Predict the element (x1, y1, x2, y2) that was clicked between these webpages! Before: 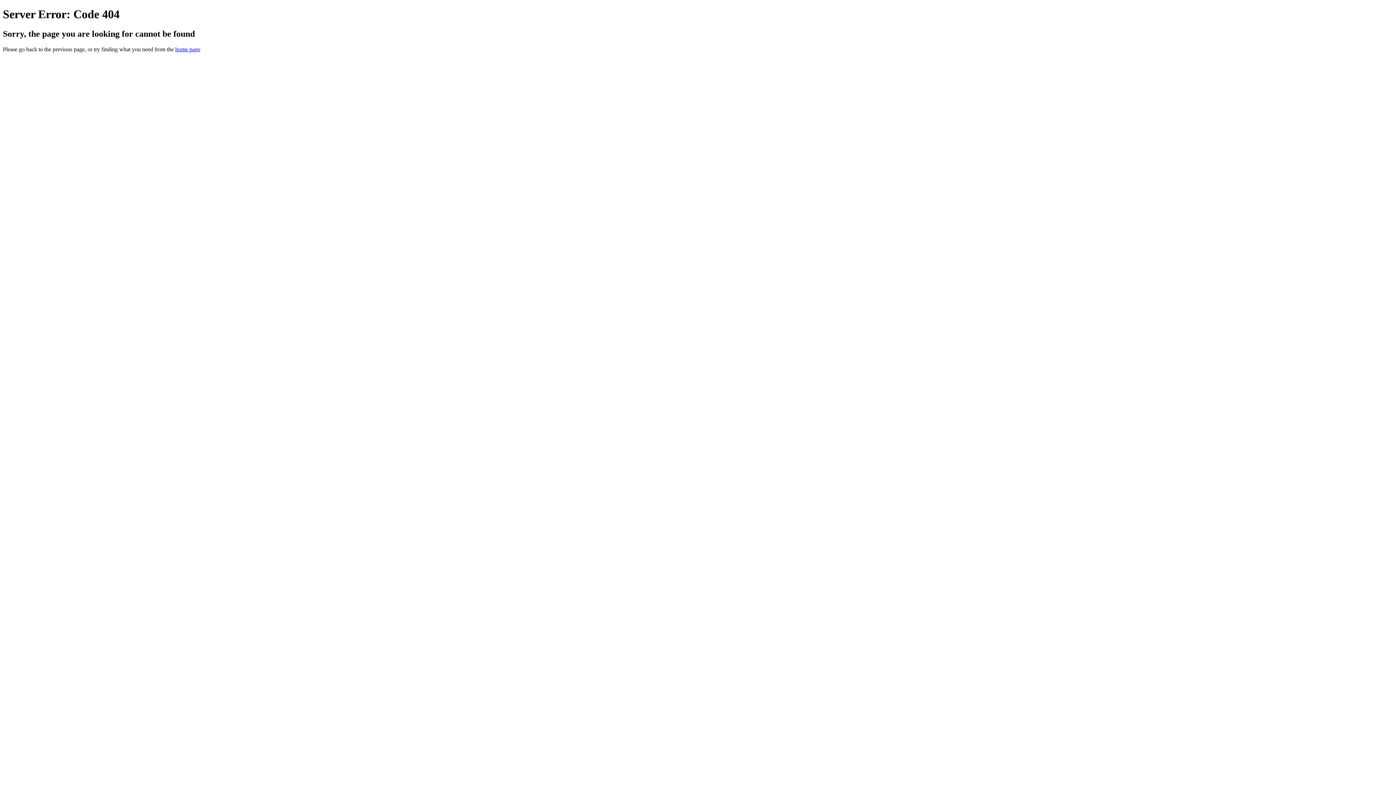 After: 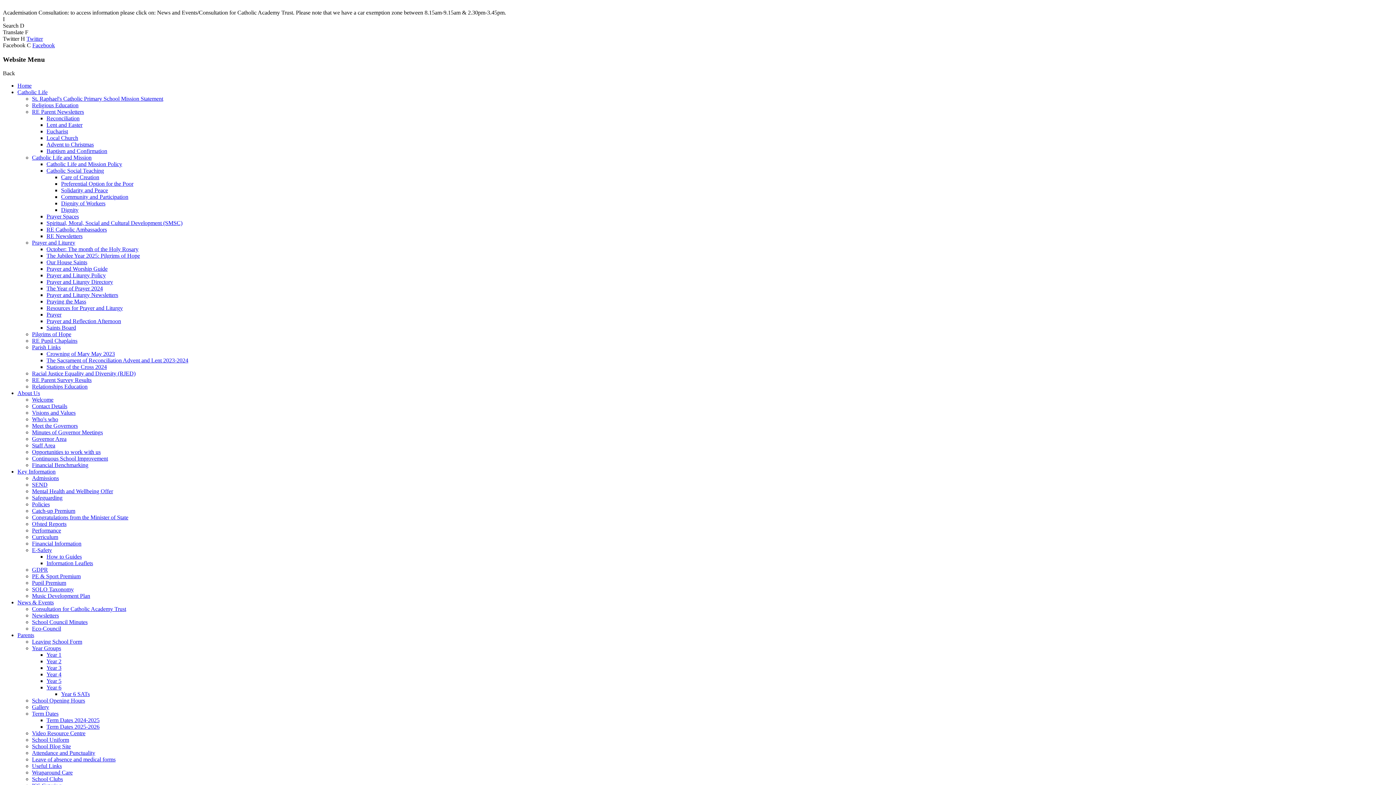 Action: bbox: (175, 46, 200, 52) label: home page